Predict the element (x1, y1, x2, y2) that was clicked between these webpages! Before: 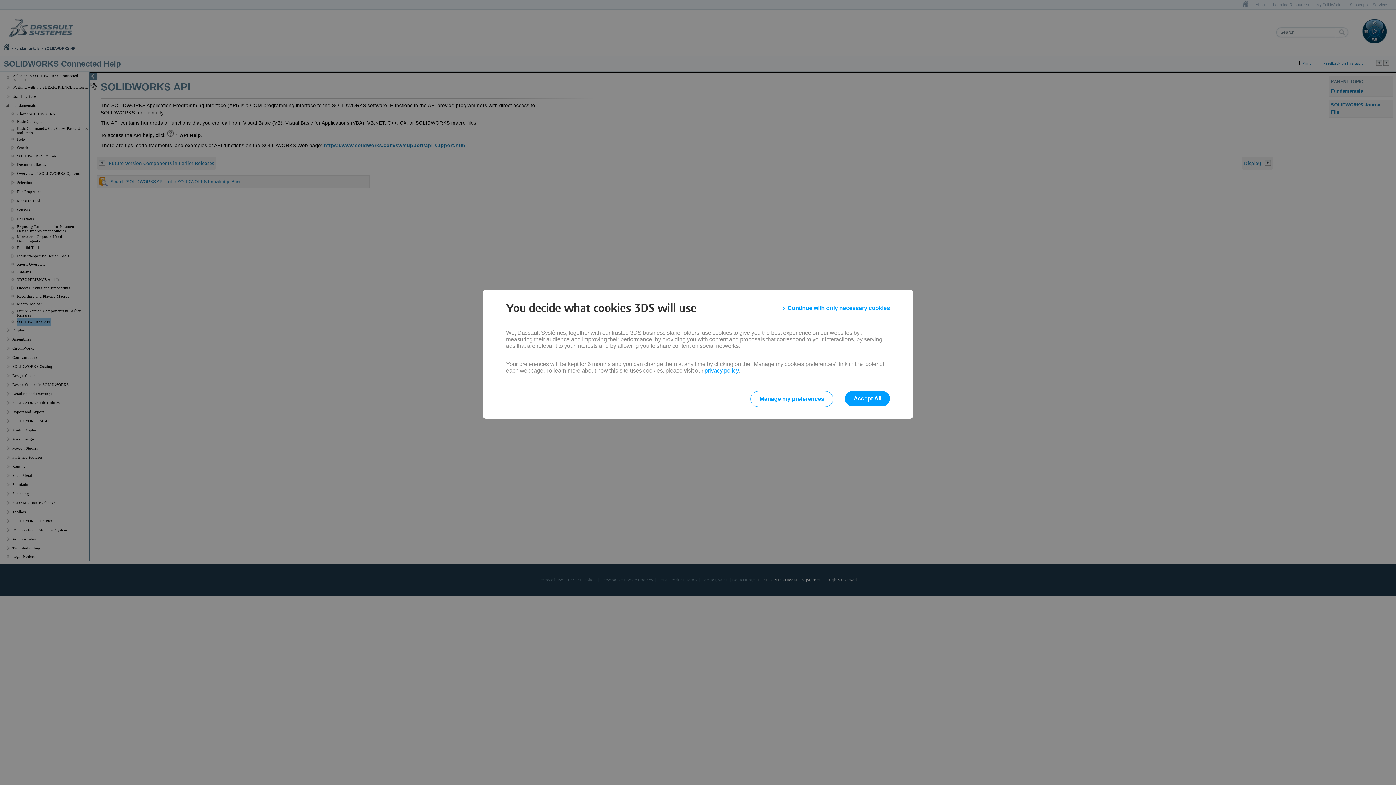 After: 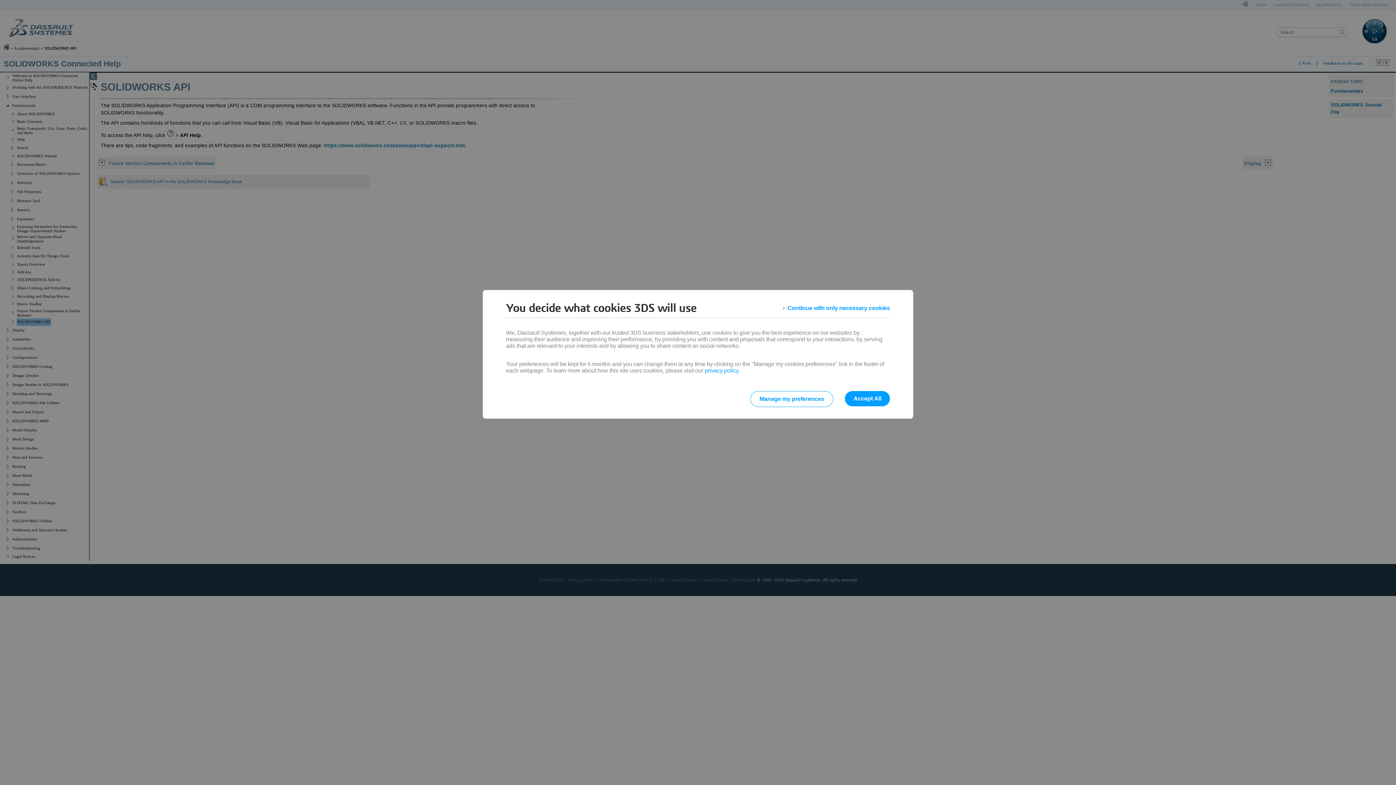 Action: label: privacy policy bbox: (704, 367, 738, 373)